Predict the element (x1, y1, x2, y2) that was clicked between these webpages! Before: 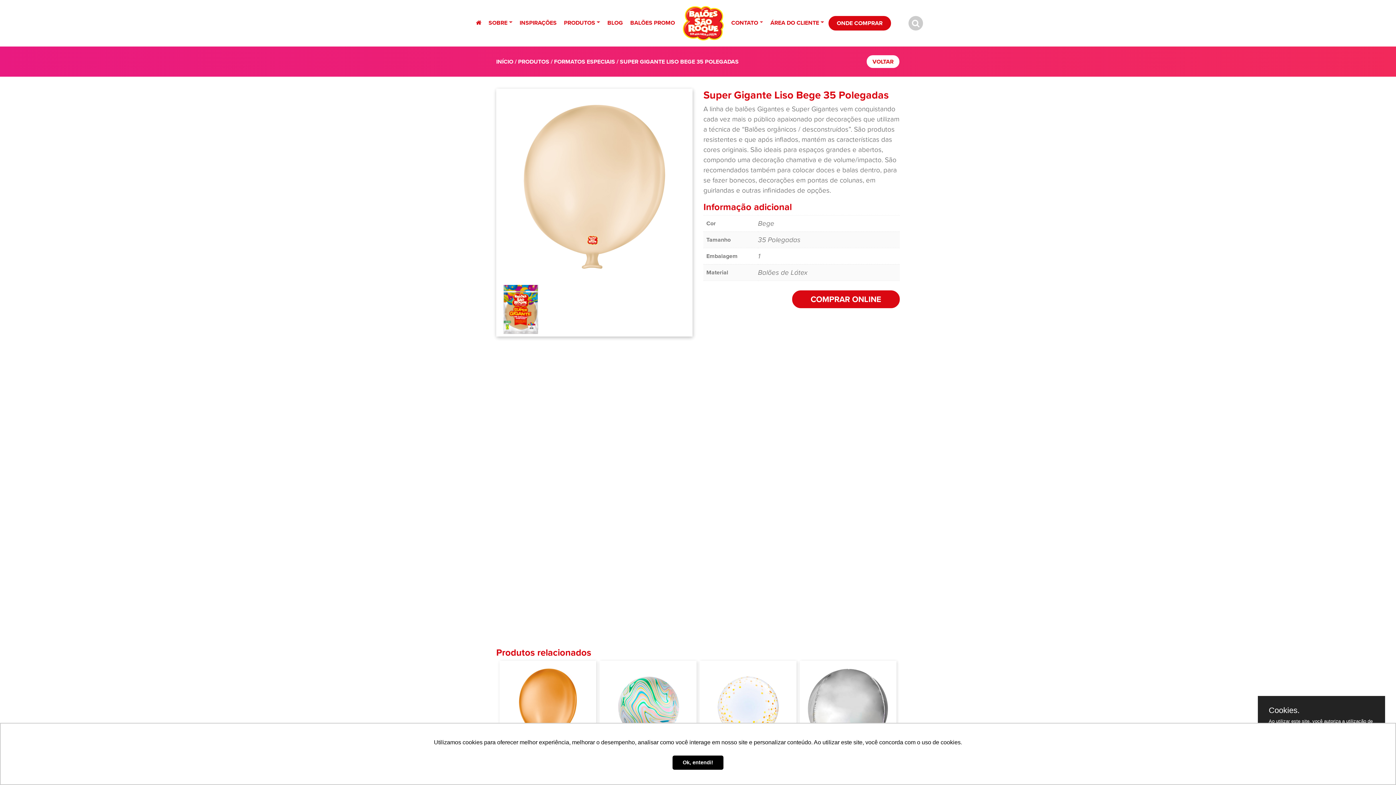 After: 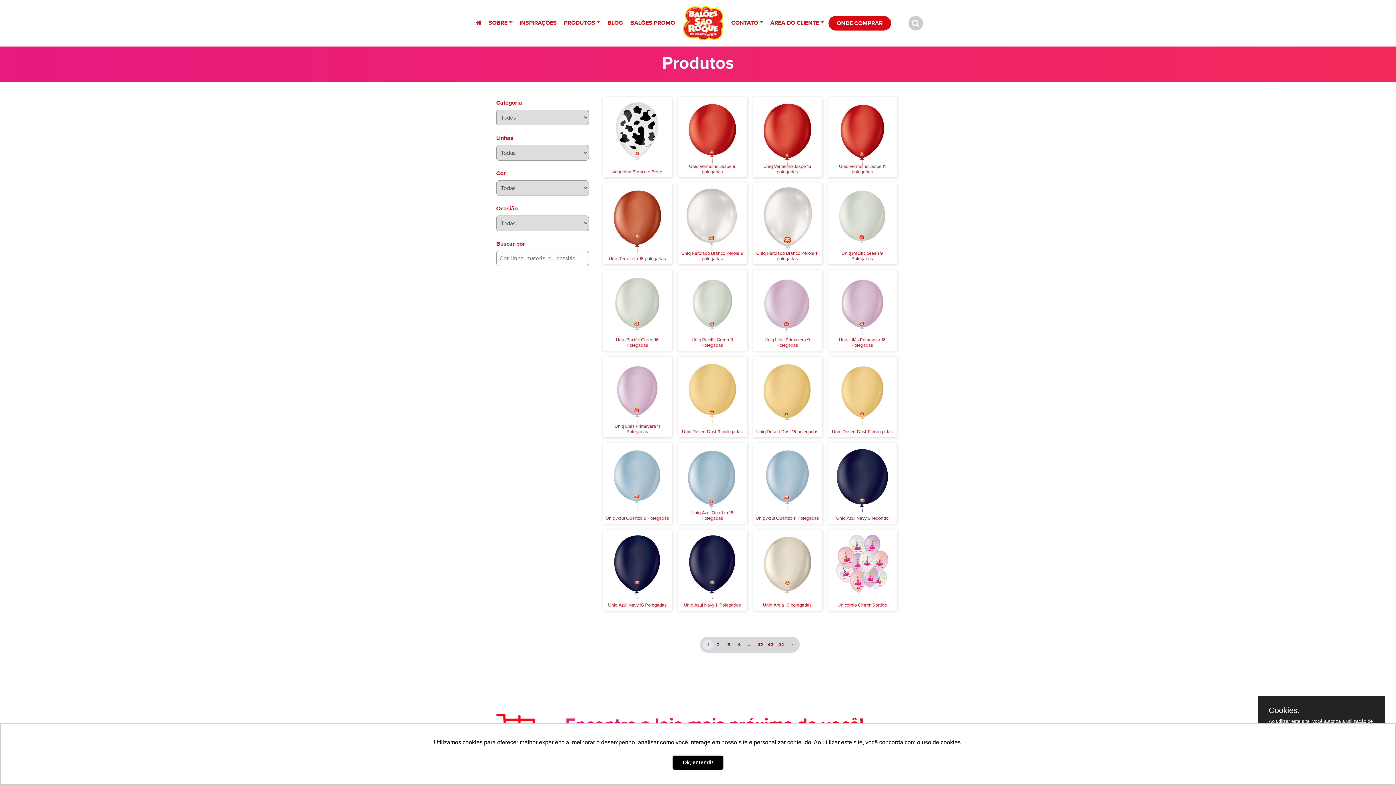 Action: label: PRODUTOS bbox: (518, 57, 549, 65)